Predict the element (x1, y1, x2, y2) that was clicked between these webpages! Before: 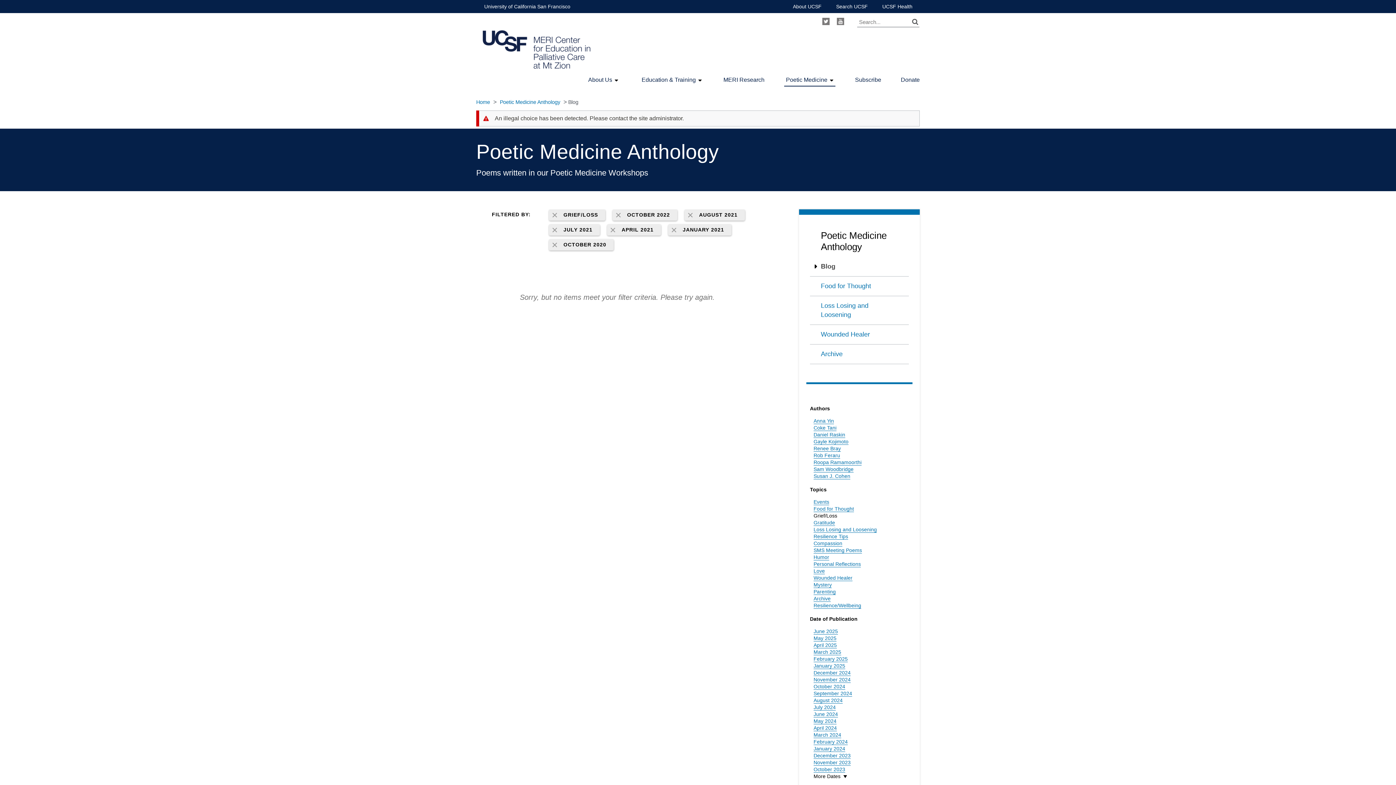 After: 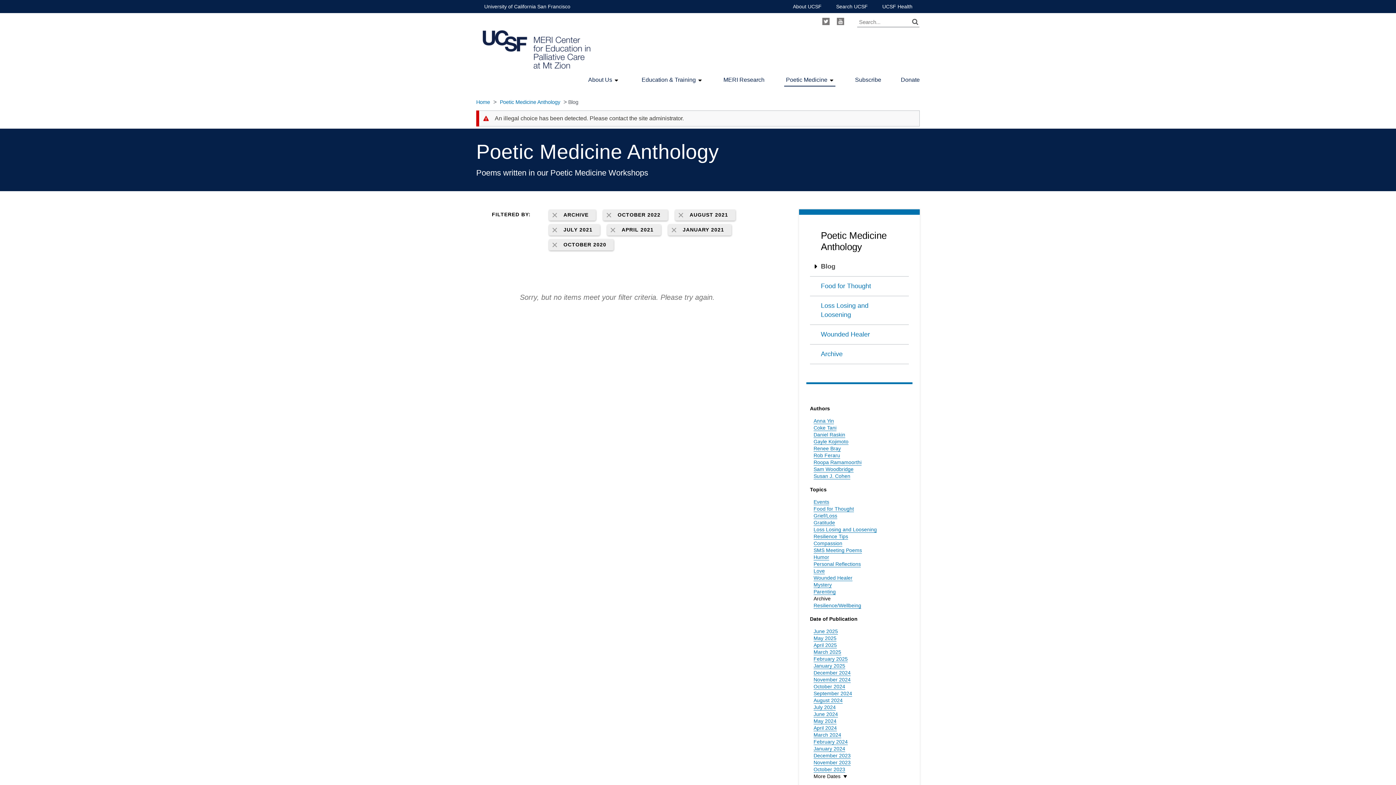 Action: label: Archive bbox: (813, 595, 830, 602)